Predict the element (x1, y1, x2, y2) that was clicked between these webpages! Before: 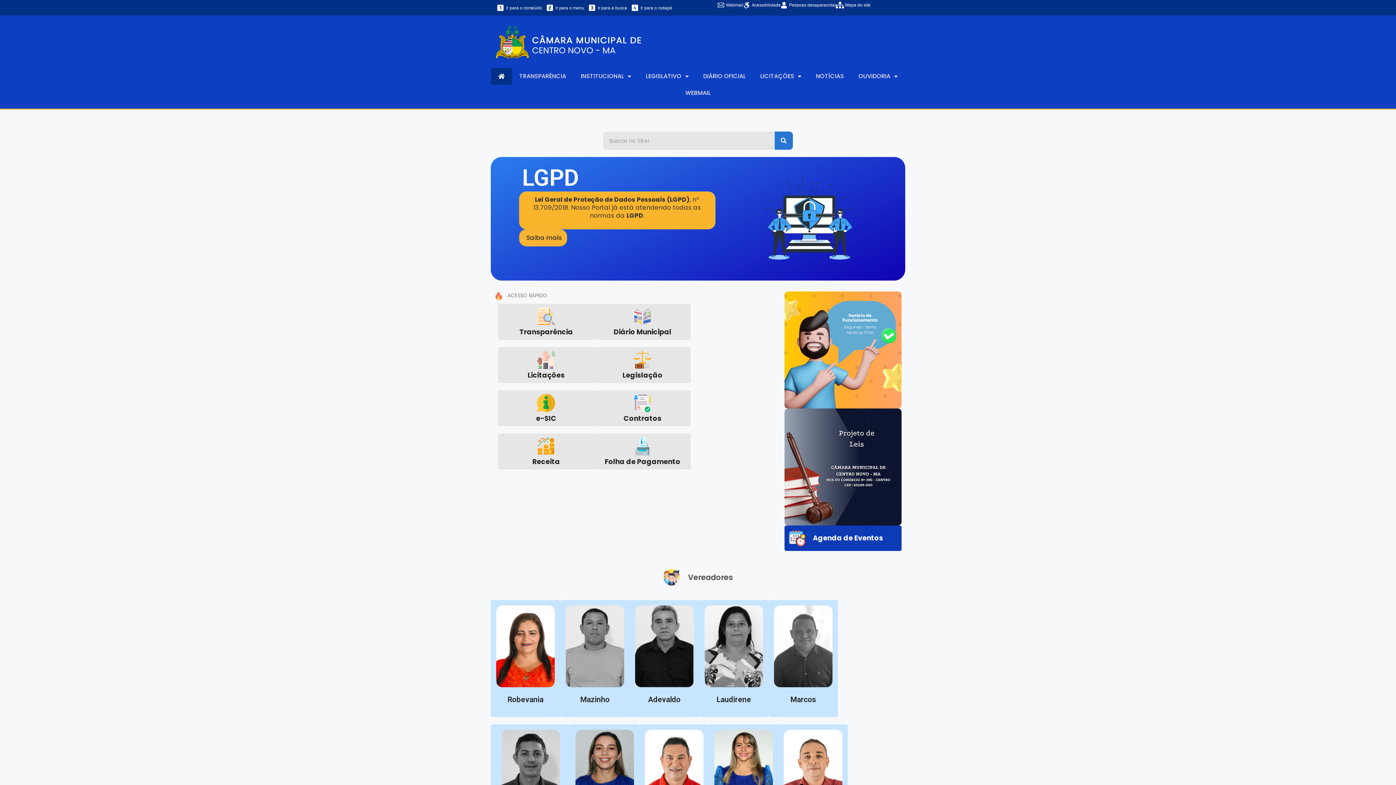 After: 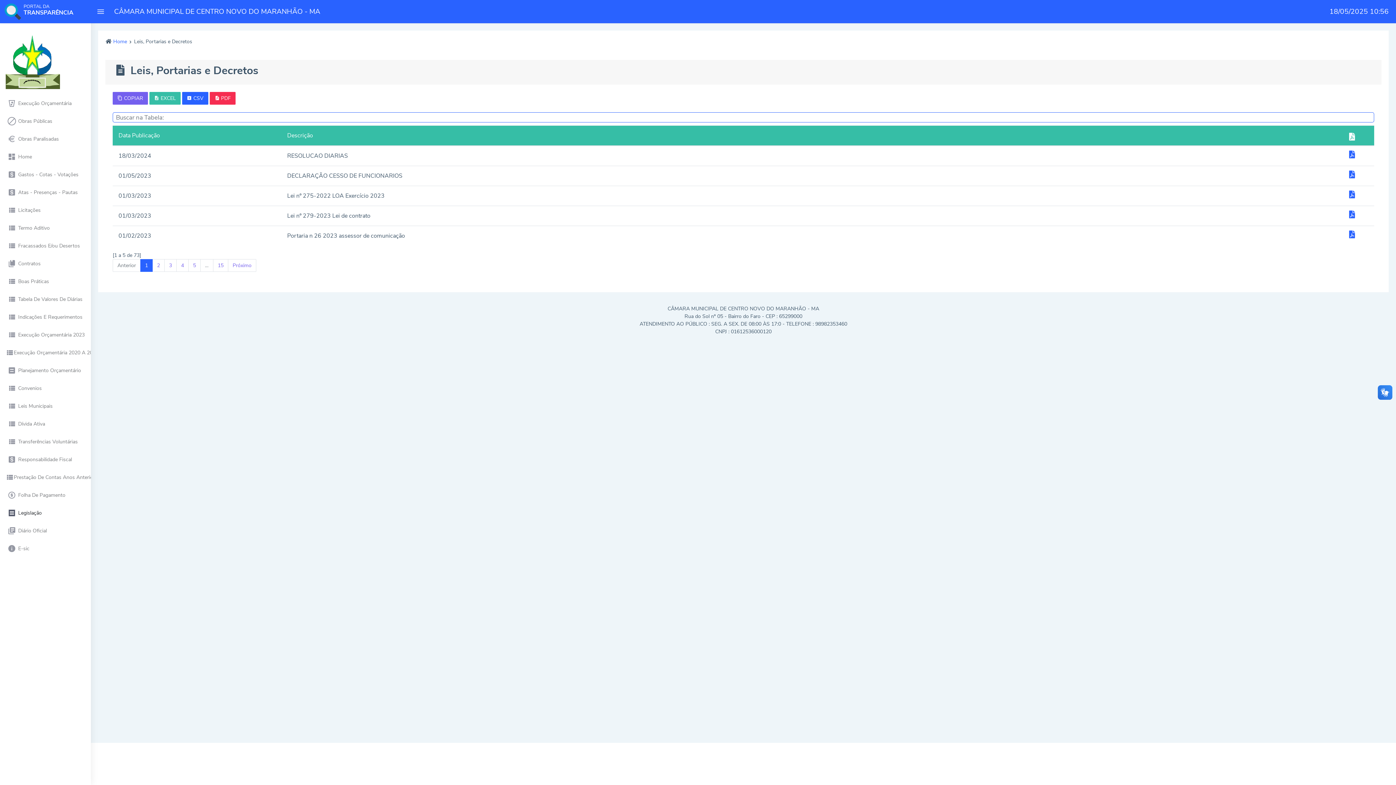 Action: bbox: (633, 351, 651, 369)